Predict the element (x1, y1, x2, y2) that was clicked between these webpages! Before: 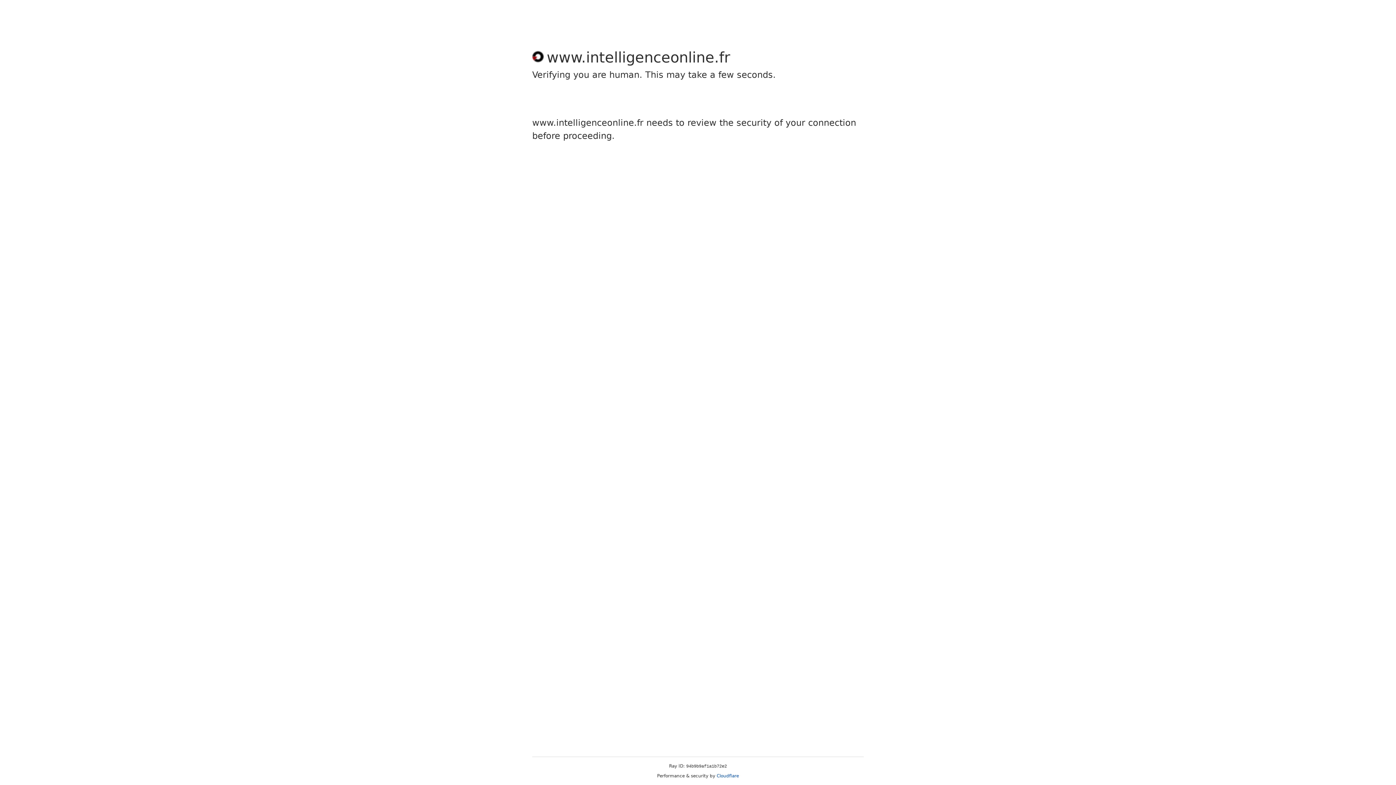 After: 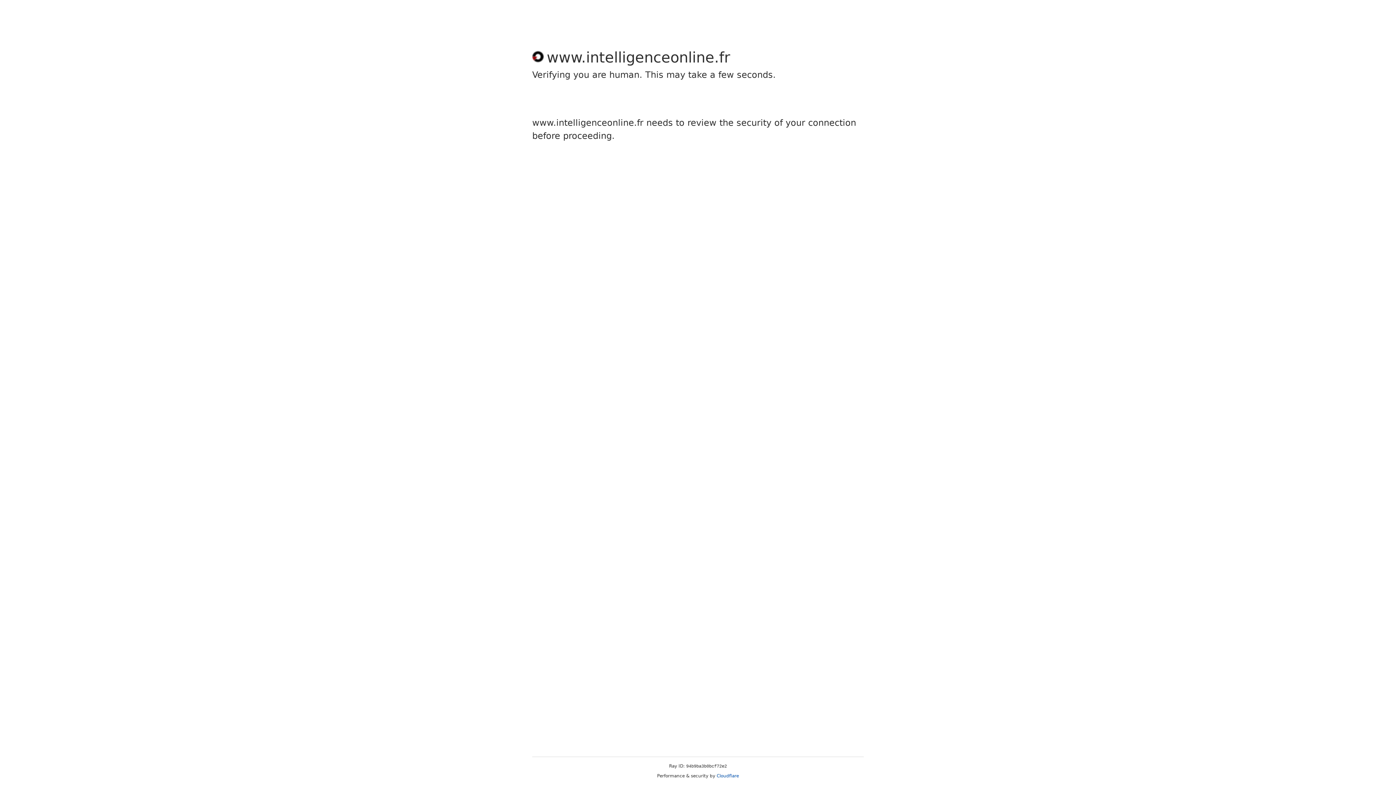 Action: bbox: (716, 773, 739, 778) label: Cloudflare